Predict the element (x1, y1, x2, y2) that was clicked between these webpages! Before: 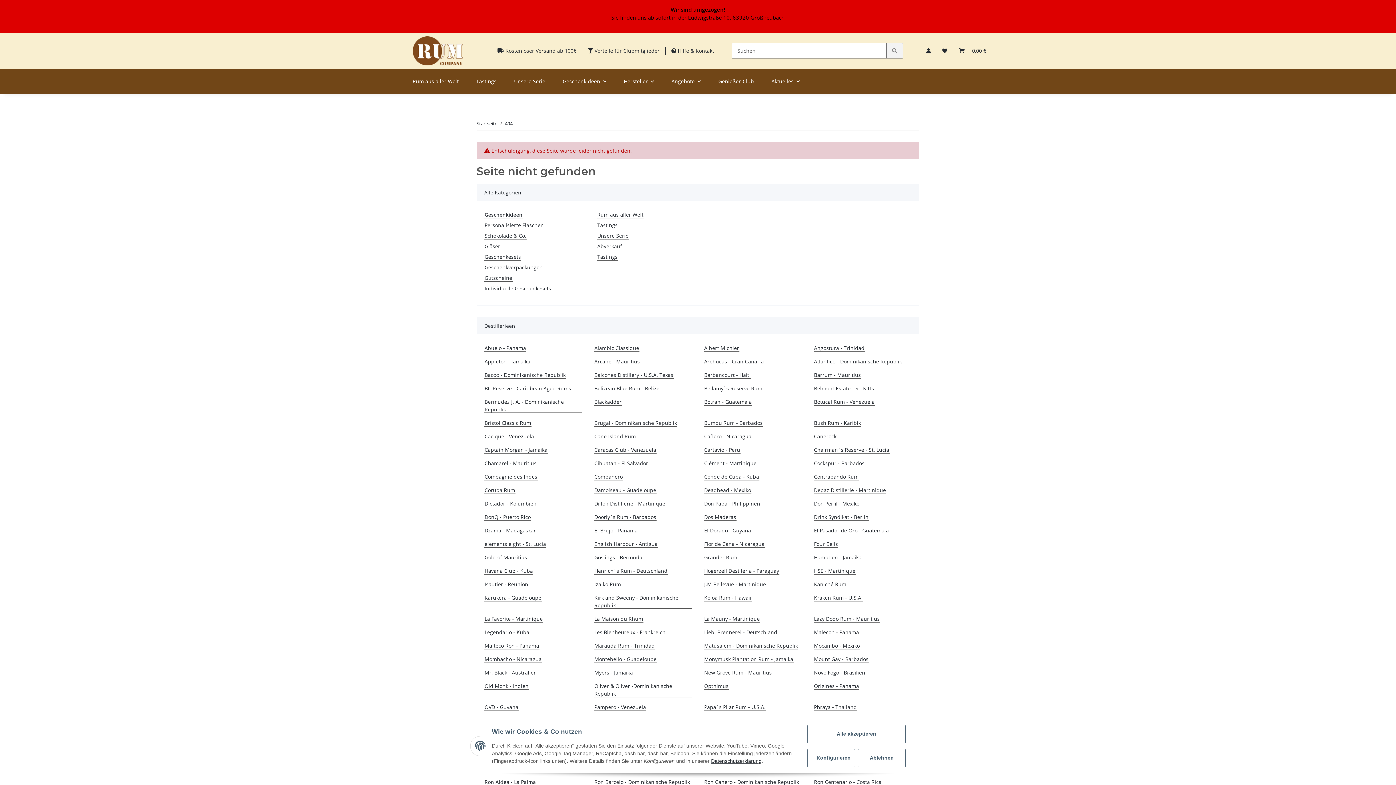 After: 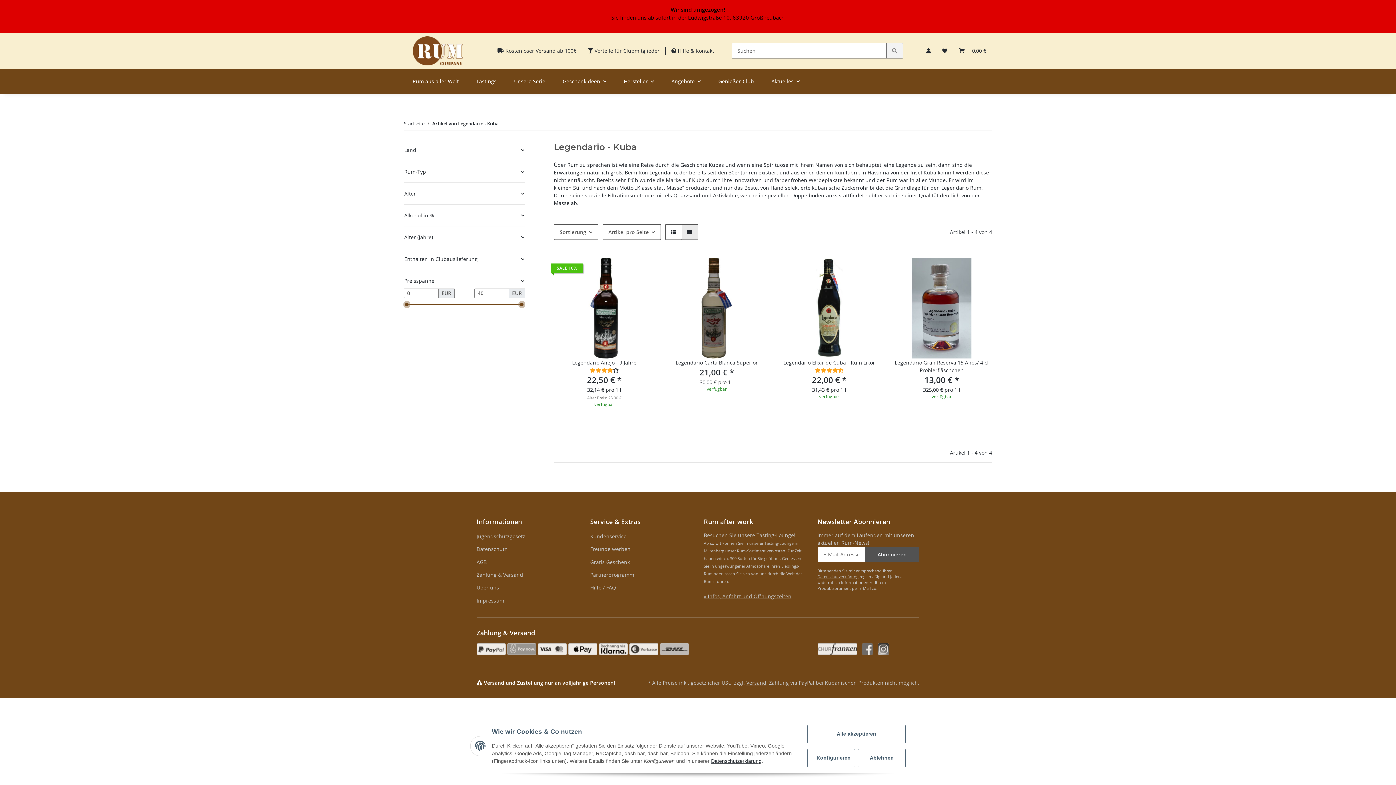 Action: label: Legendario - Kuba bbox: (484, 628, 529, 636)